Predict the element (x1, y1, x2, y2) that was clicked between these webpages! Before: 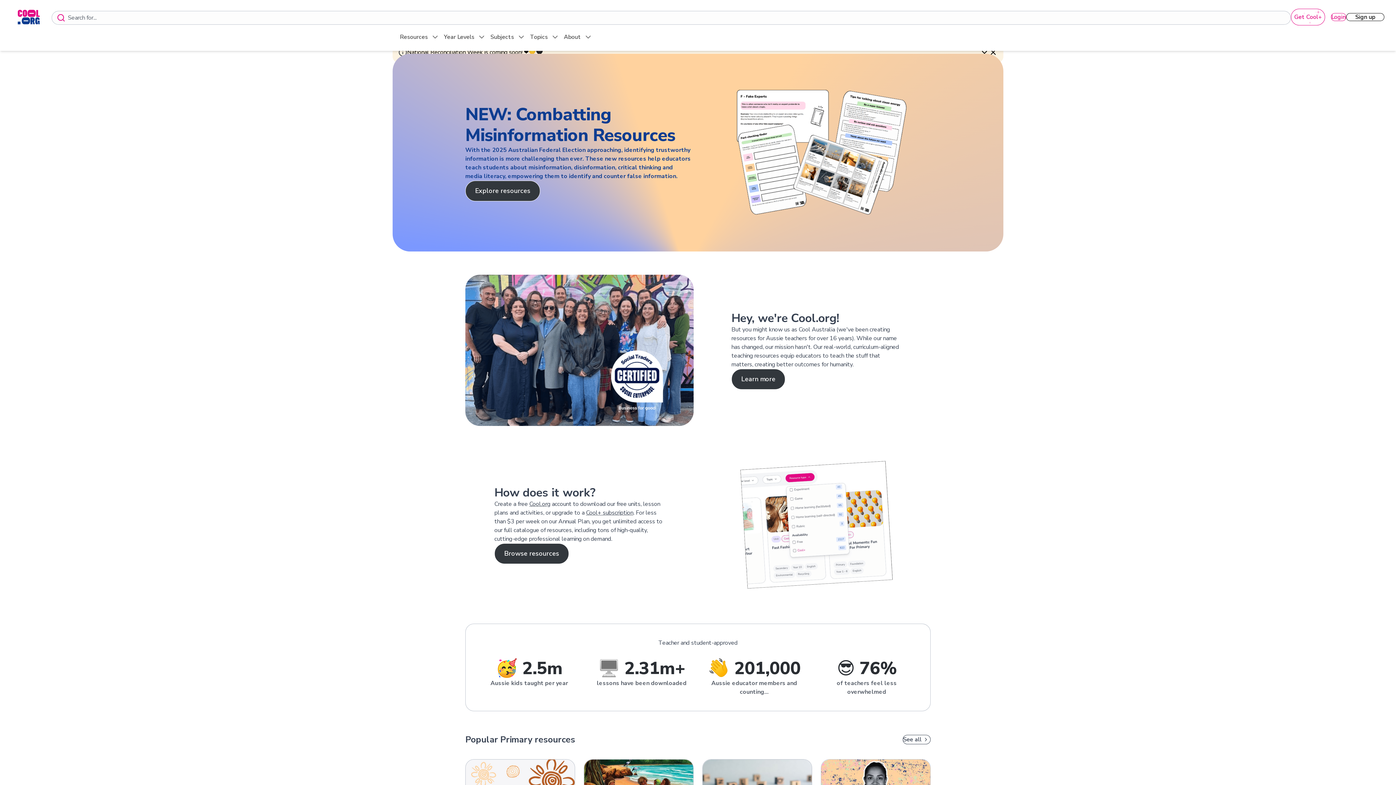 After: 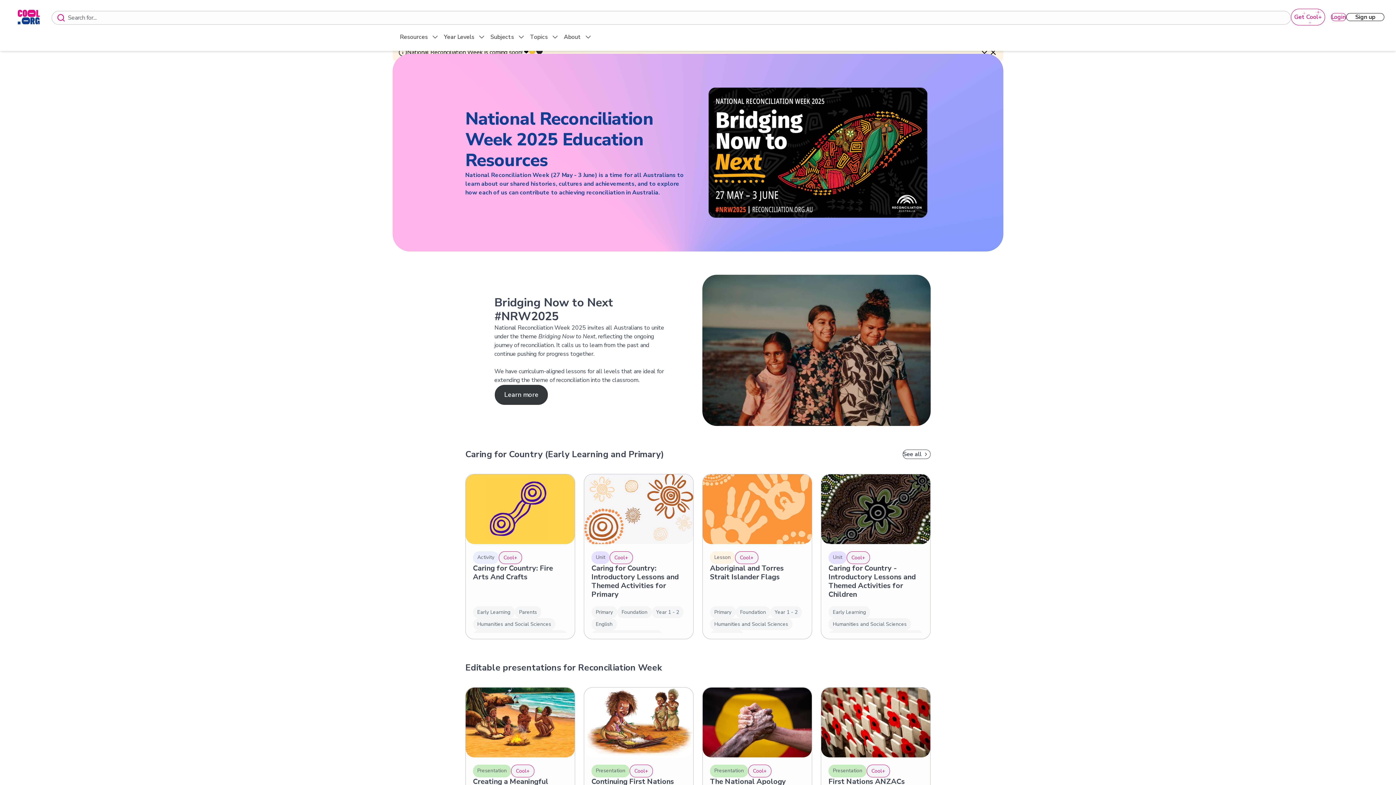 Action: label: Browse resources bbox: (465, 186, 539, 207)